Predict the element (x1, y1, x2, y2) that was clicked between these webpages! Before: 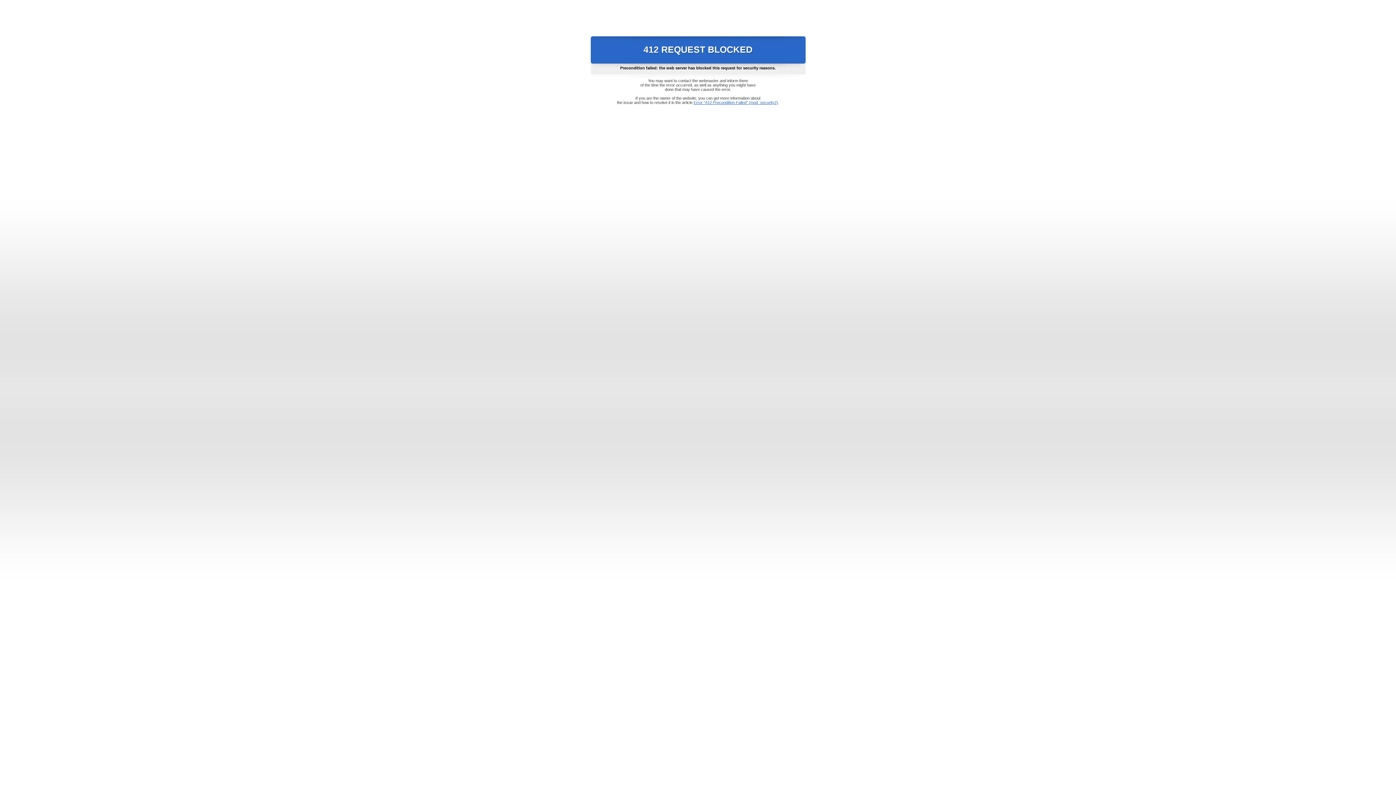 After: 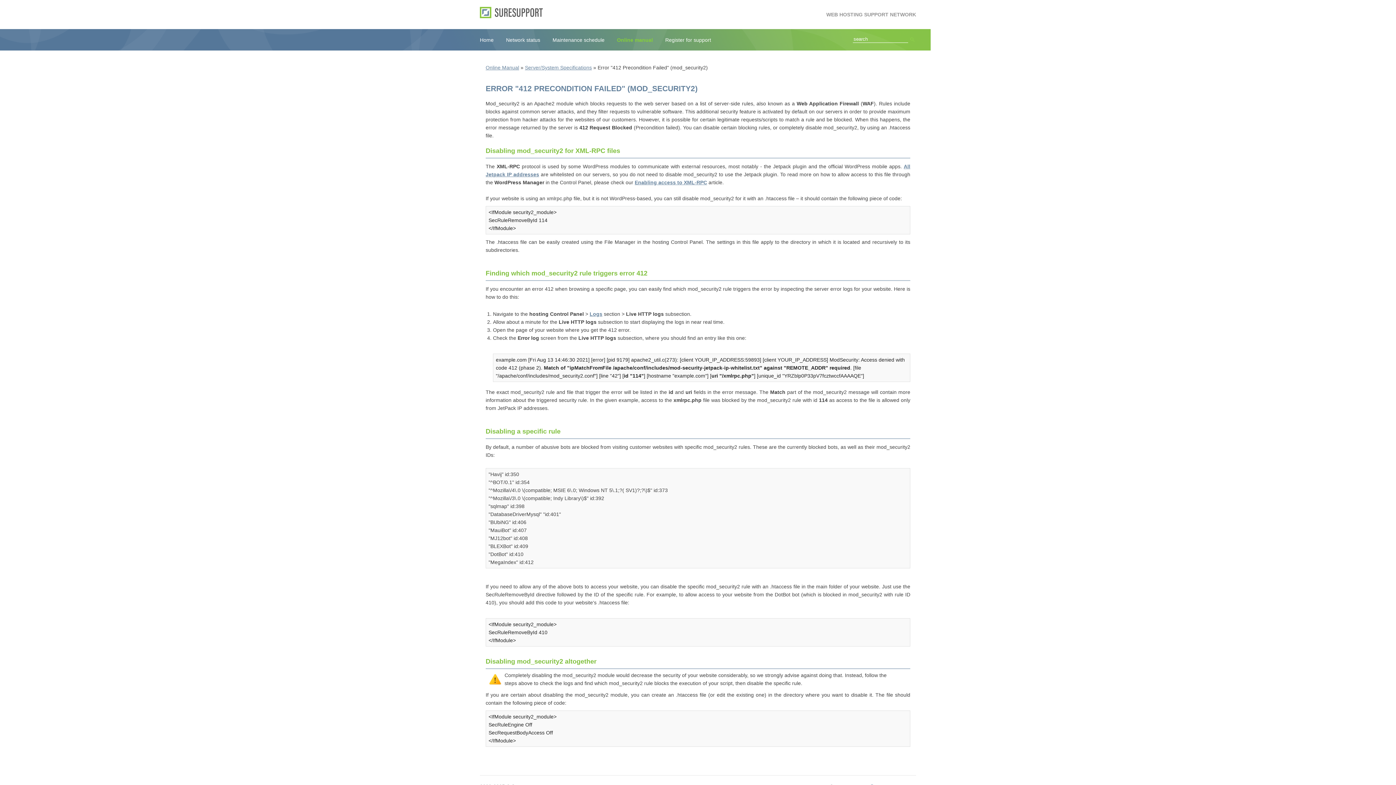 Action: bbox: (693, 100, 778, 104) label: Error "412 Precondition Failed" (mod_security2)